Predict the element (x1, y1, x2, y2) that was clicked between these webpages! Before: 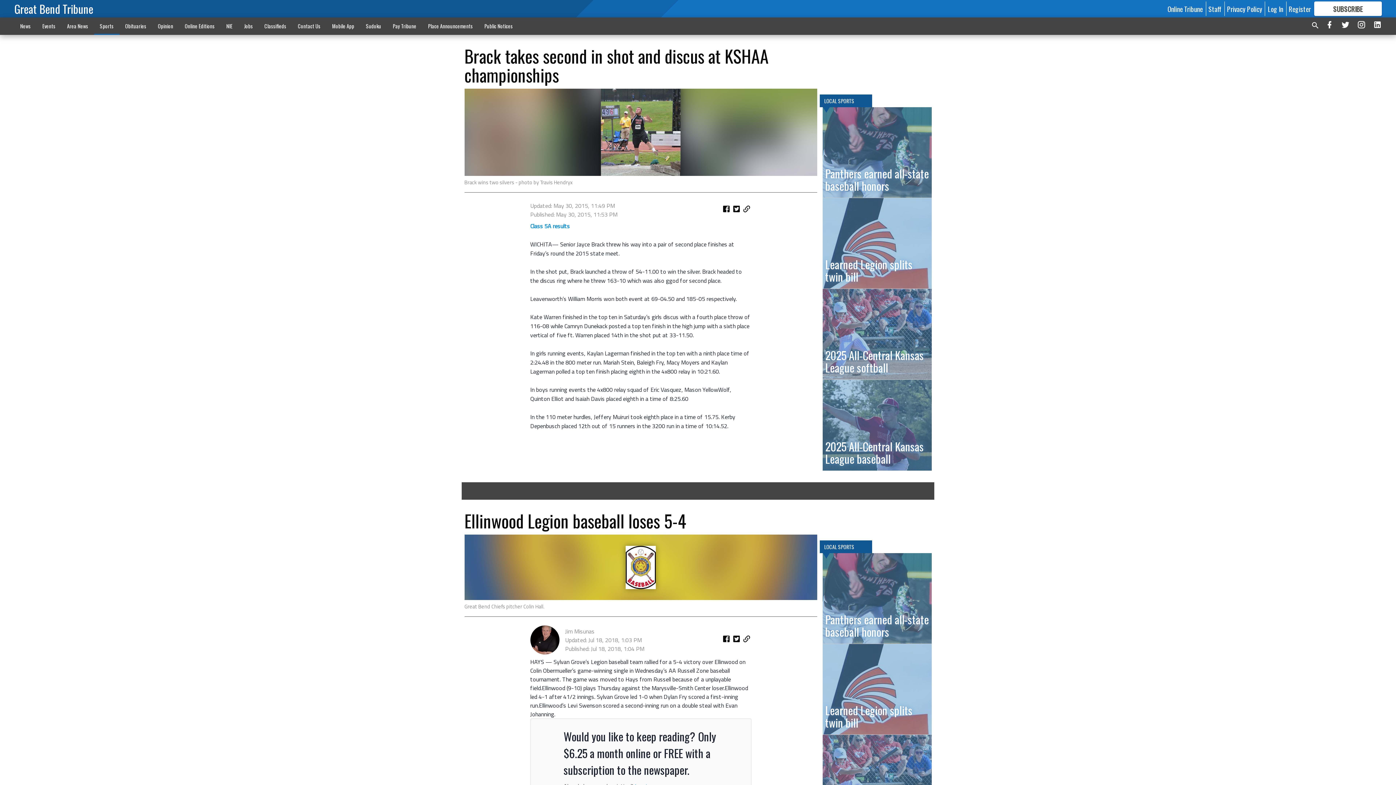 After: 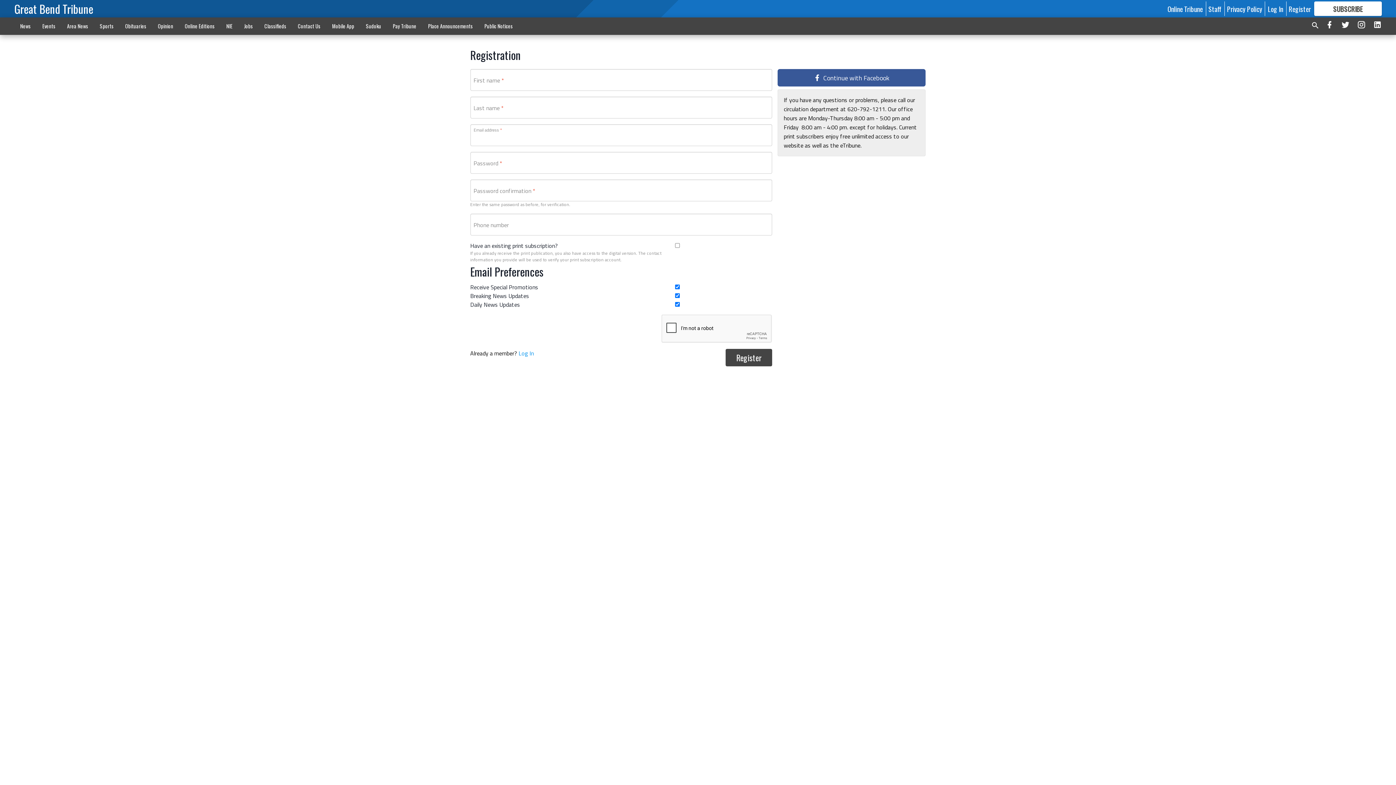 Action: bbox: (1289, 3, 1311, 13) label: Register